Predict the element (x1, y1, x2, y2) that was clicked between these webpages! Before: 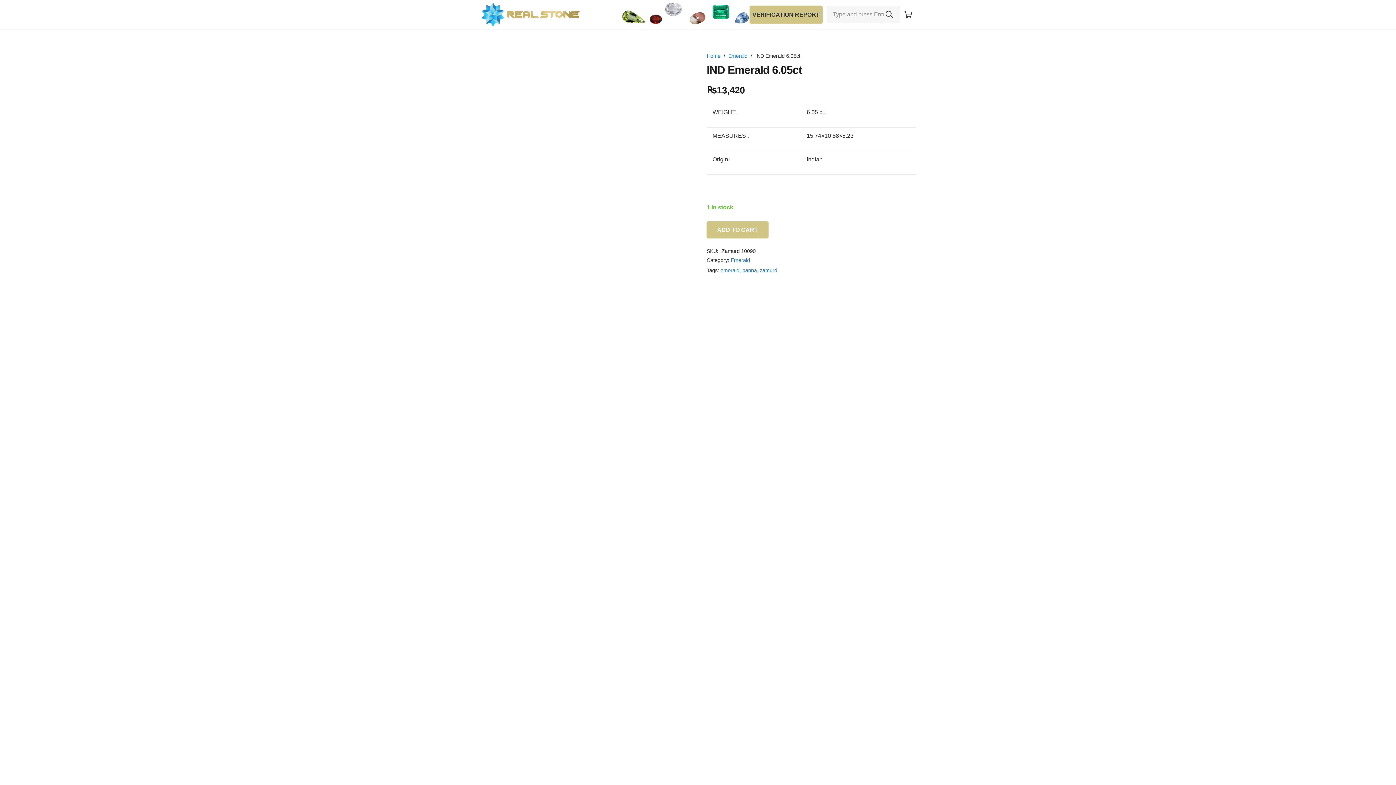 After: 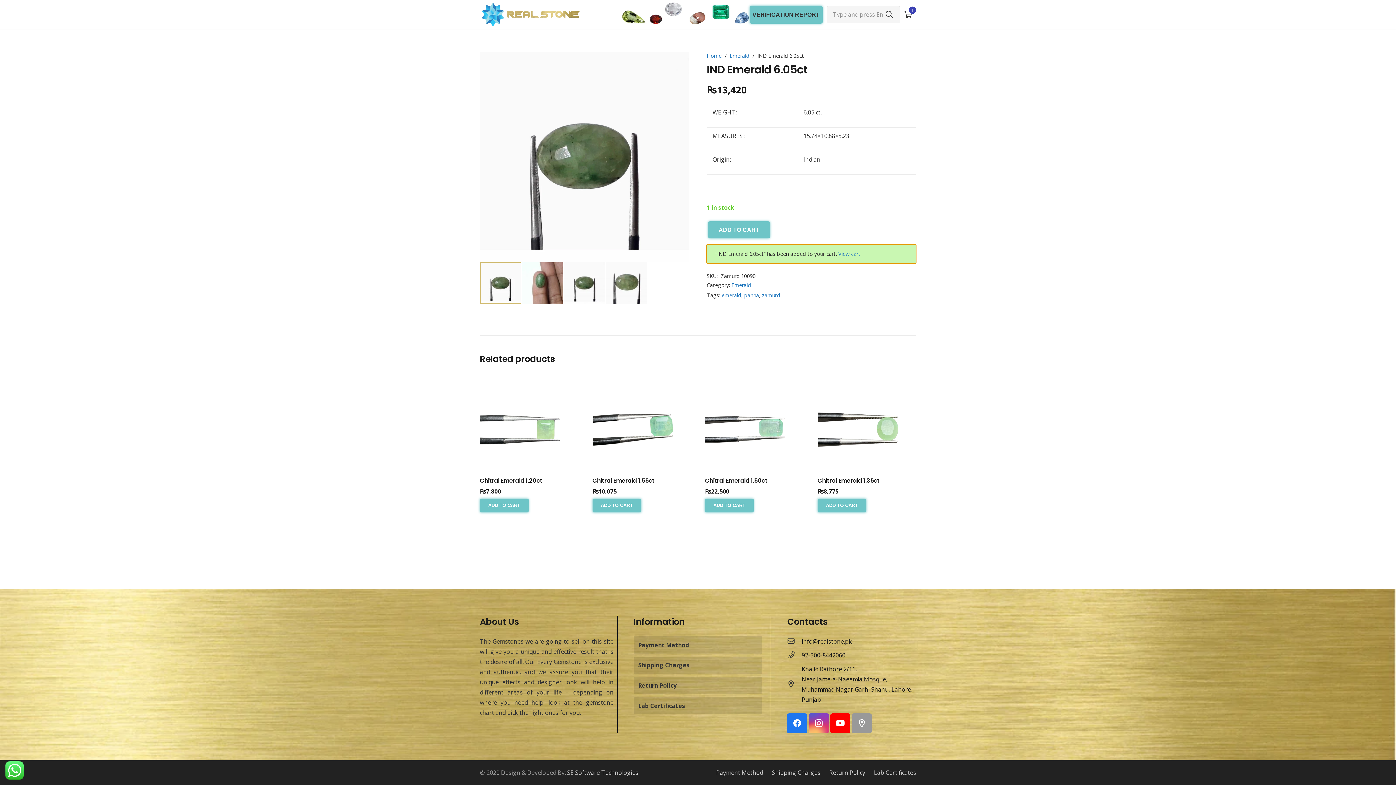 Action: bbox: (706, 221, 768, 238) label: ADD TO CART